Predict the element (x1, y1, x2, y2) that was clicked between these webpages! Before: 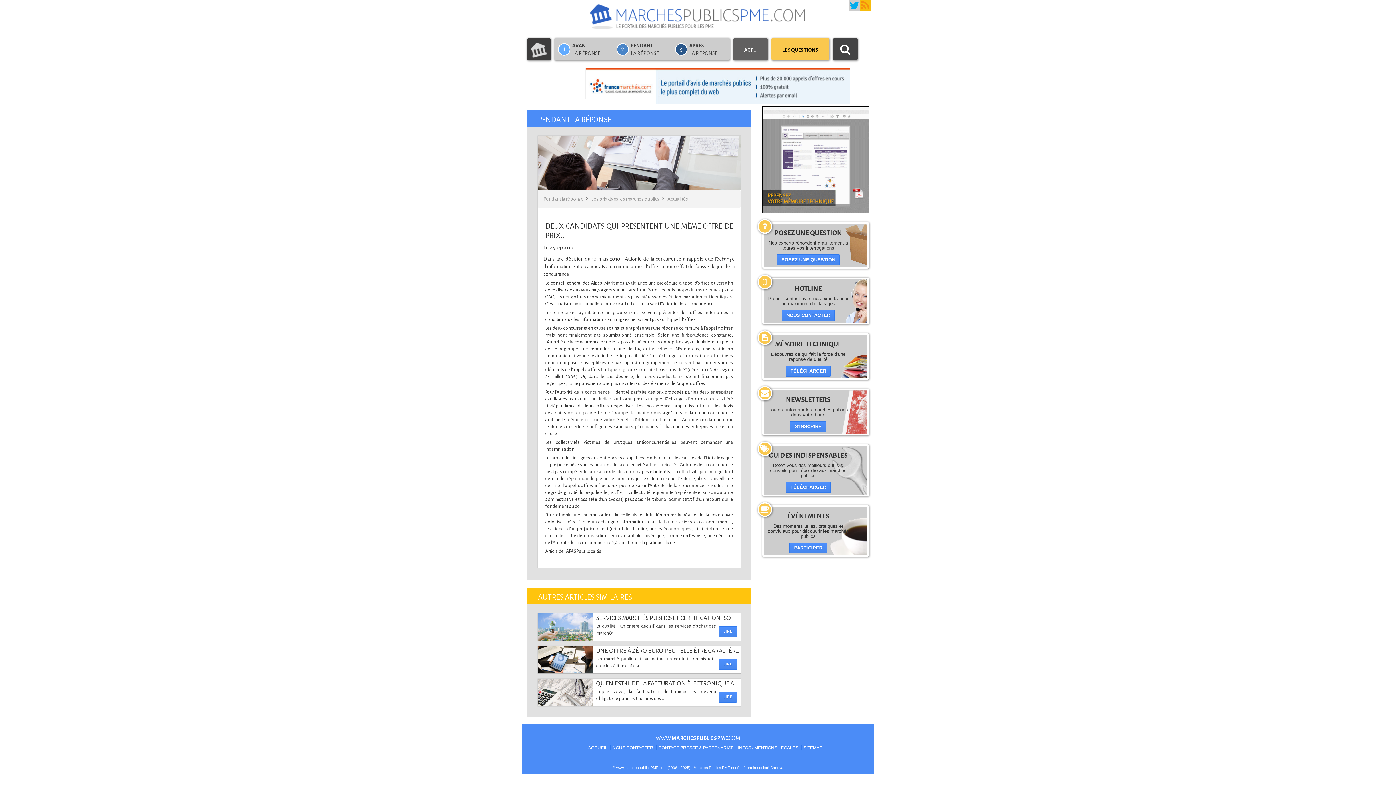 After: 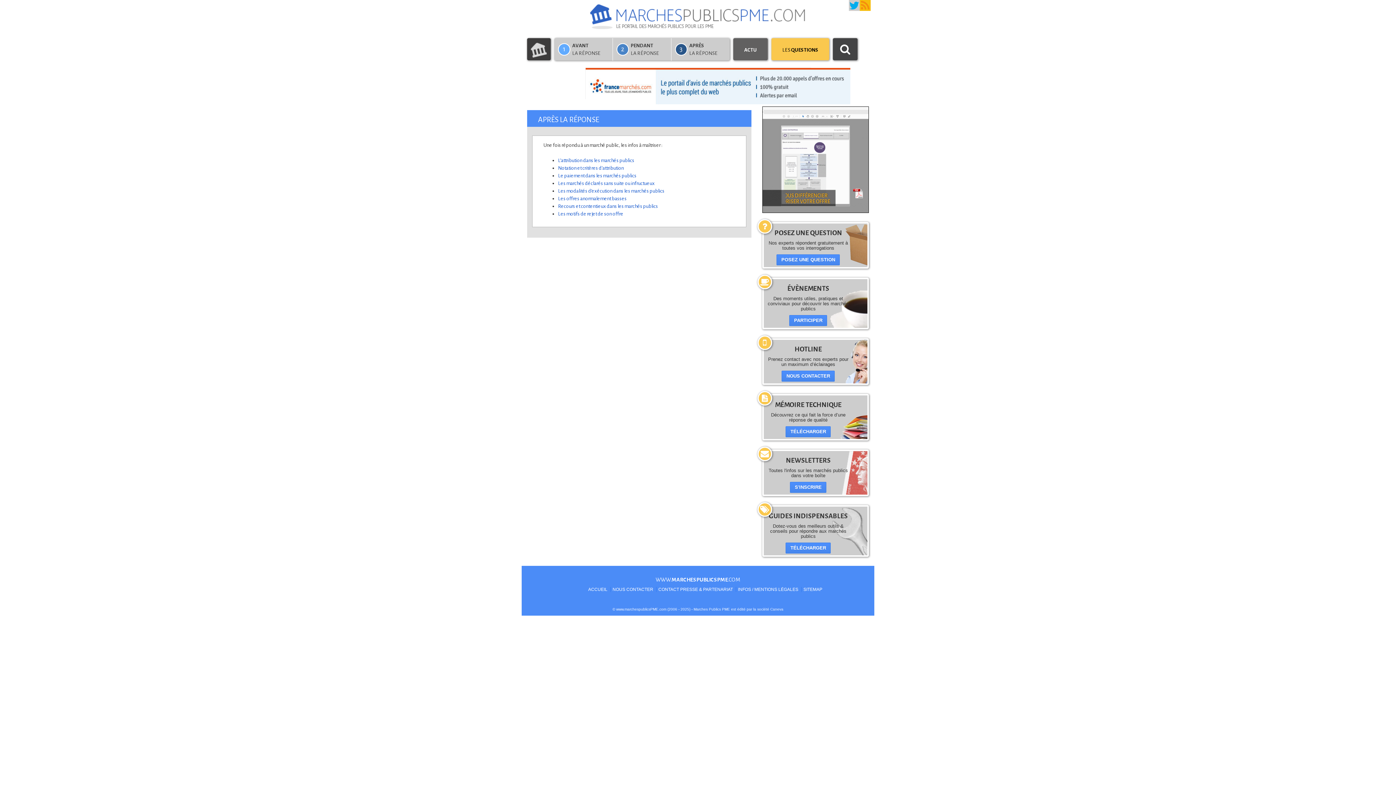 Action: label: 3
APRÈS
LA RÉPONSE bbox: (671, 38, 729, 60)